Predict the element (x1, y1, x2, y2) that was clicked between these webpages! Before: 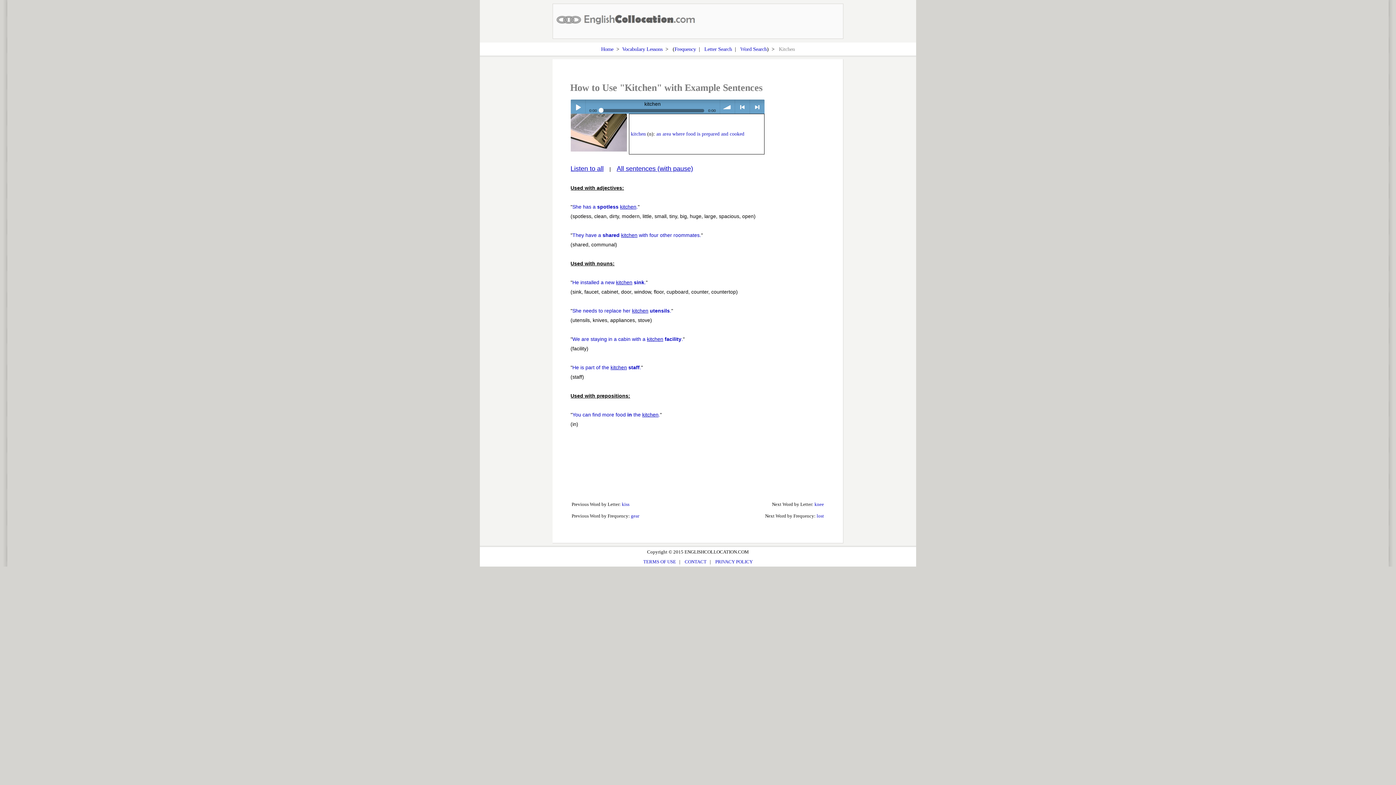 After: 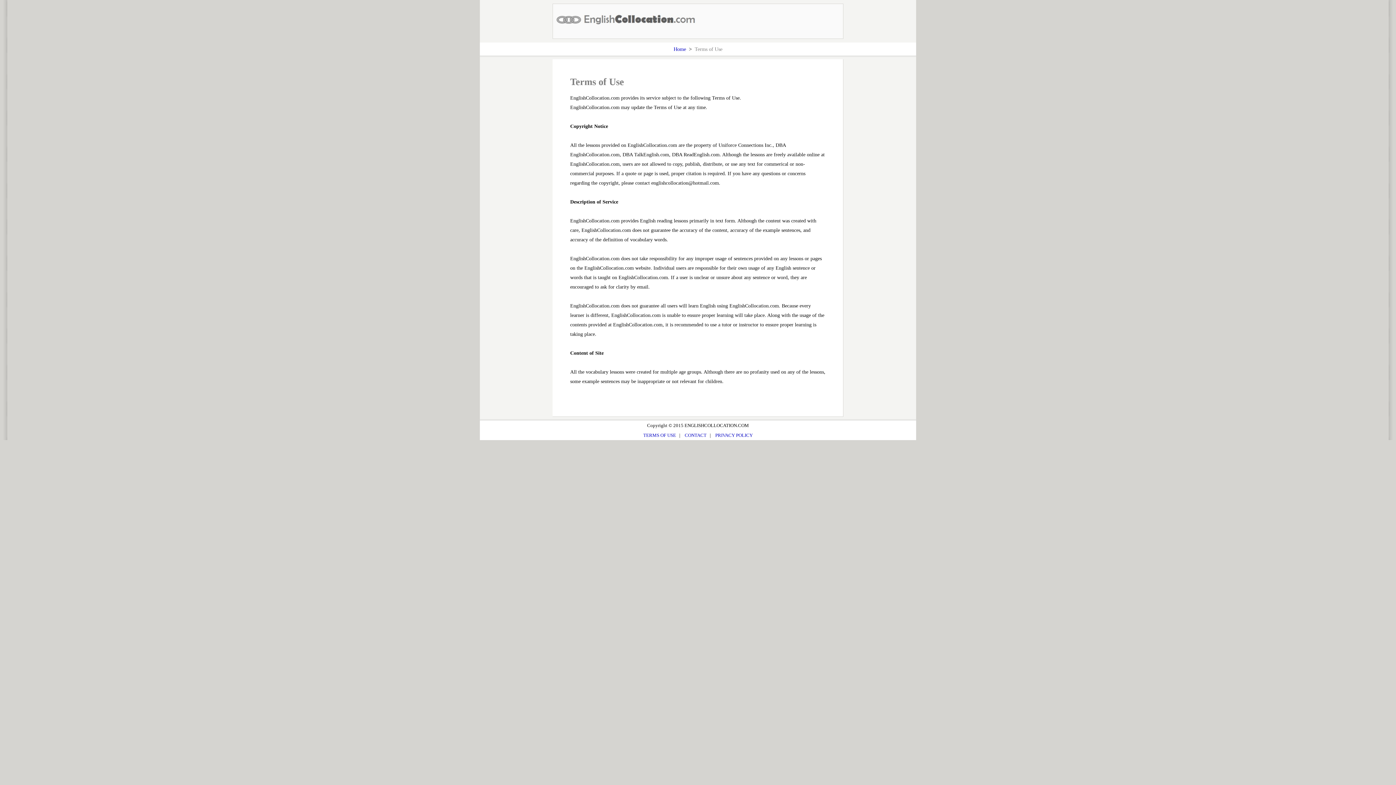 Action: label: PRIVACY POLICY bbox: (715, 559, 752, 564)